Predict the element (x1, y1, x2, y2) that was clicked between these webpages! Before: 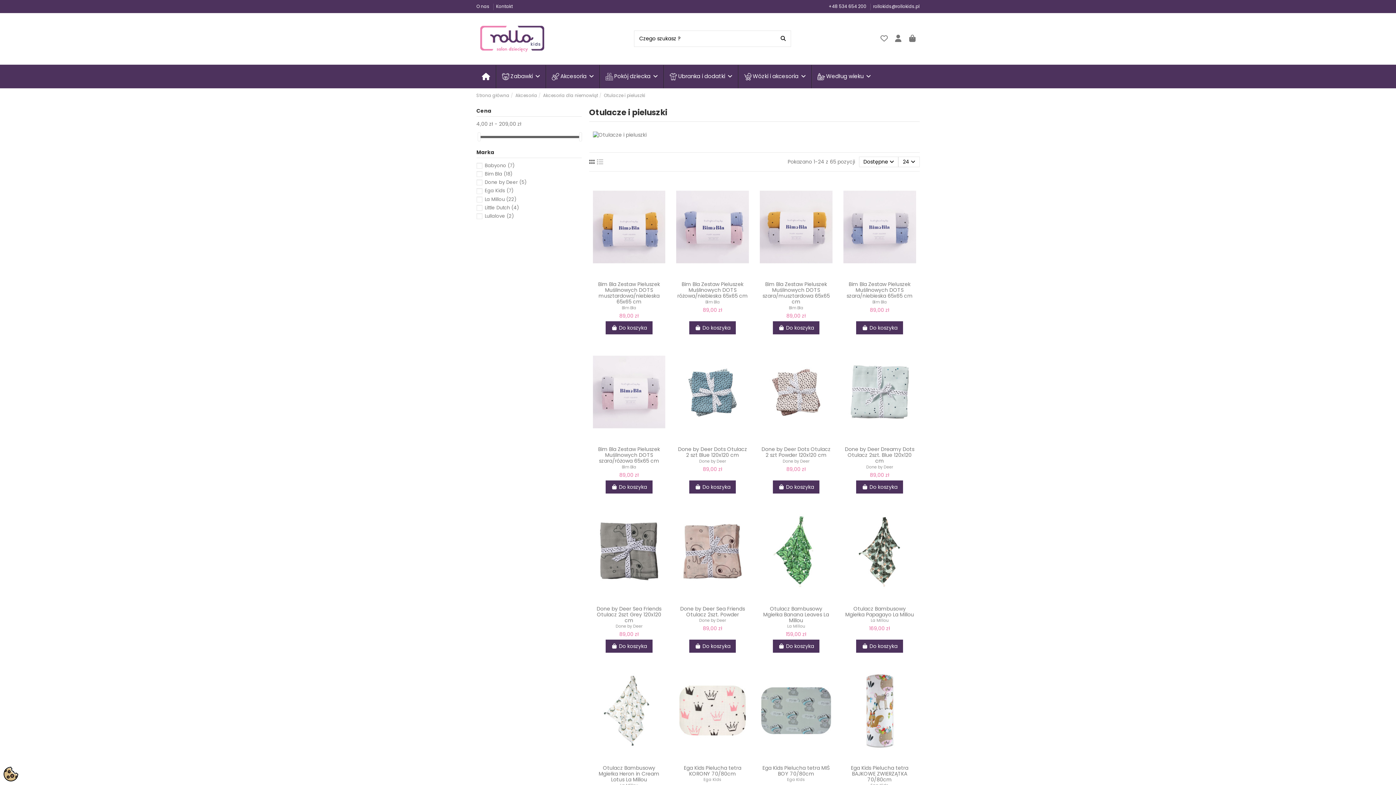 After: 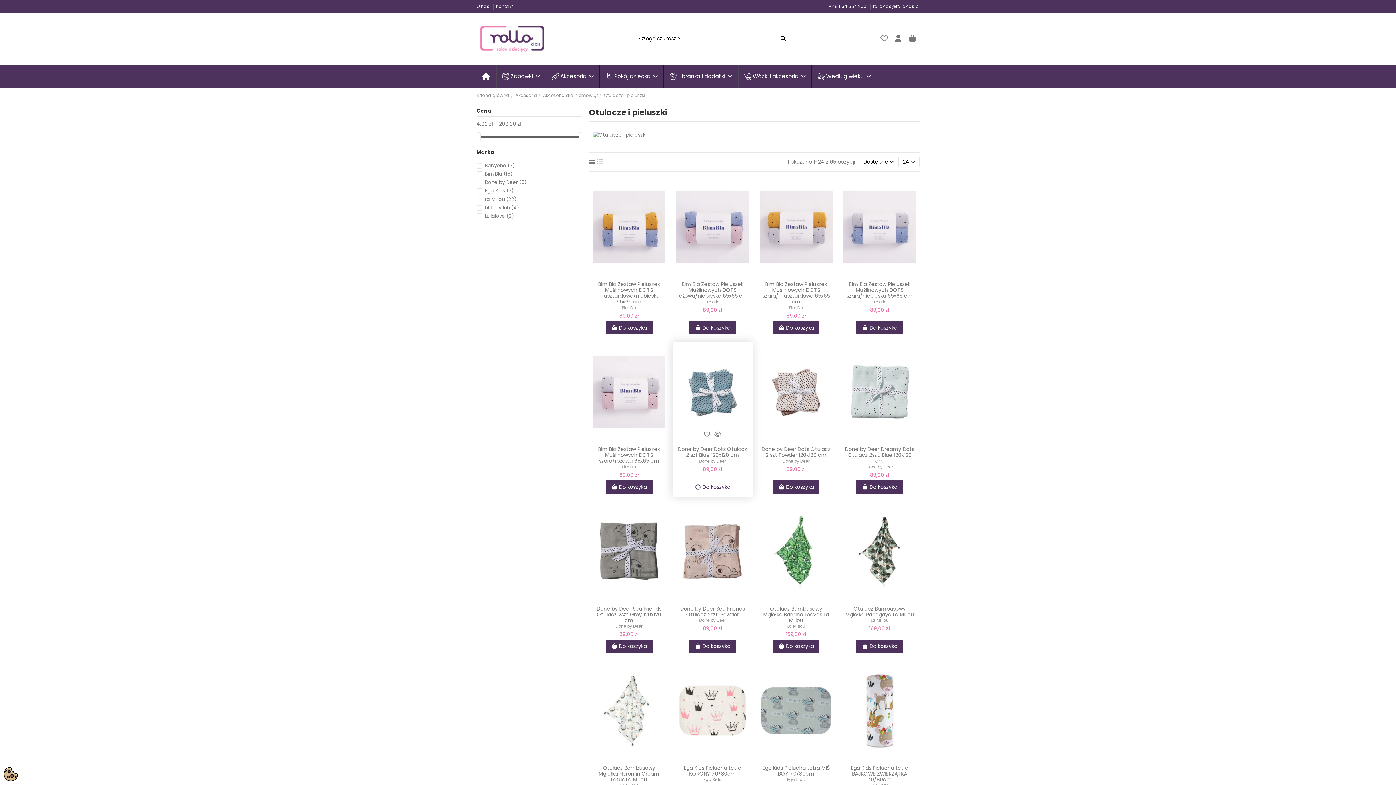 Action: bbox: (689, 480, 736, 493) label:  Do koszyka